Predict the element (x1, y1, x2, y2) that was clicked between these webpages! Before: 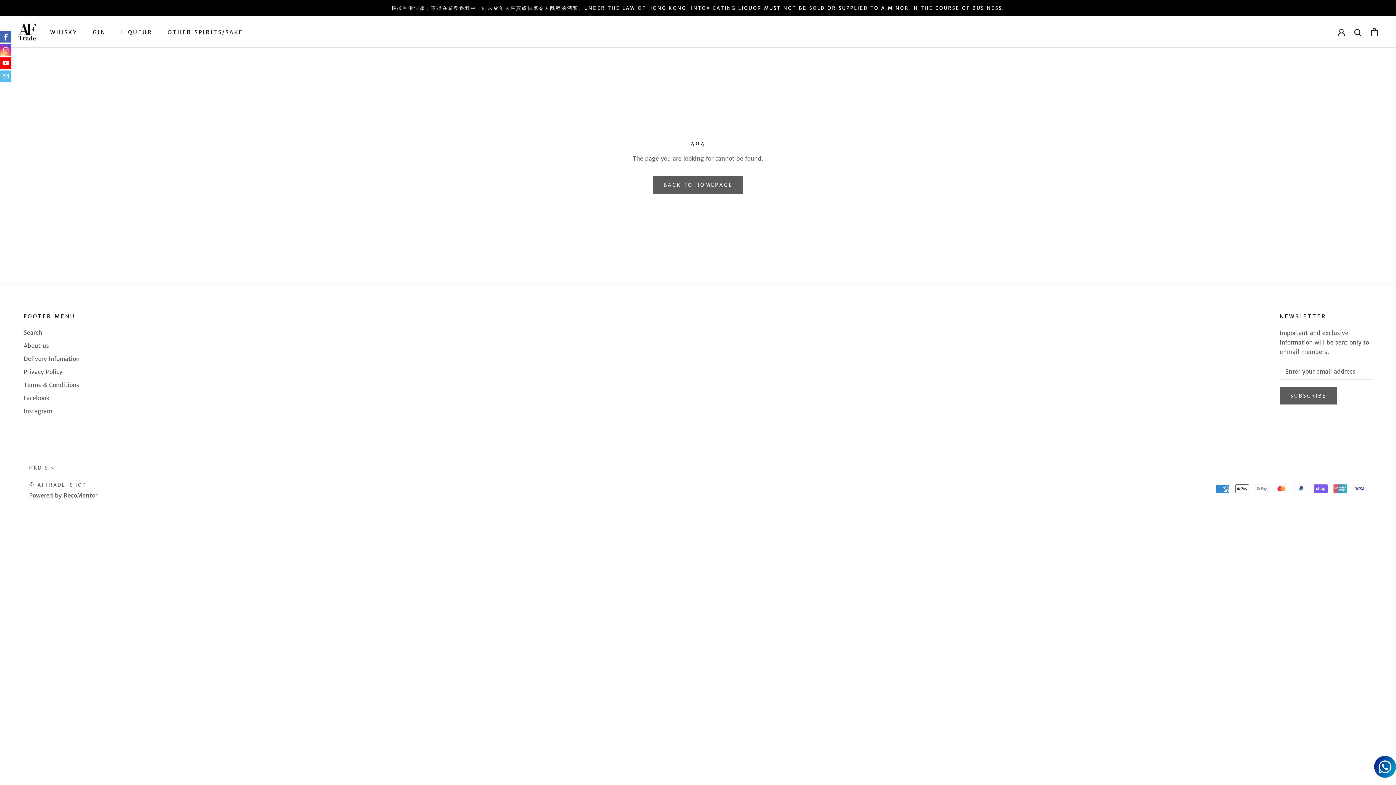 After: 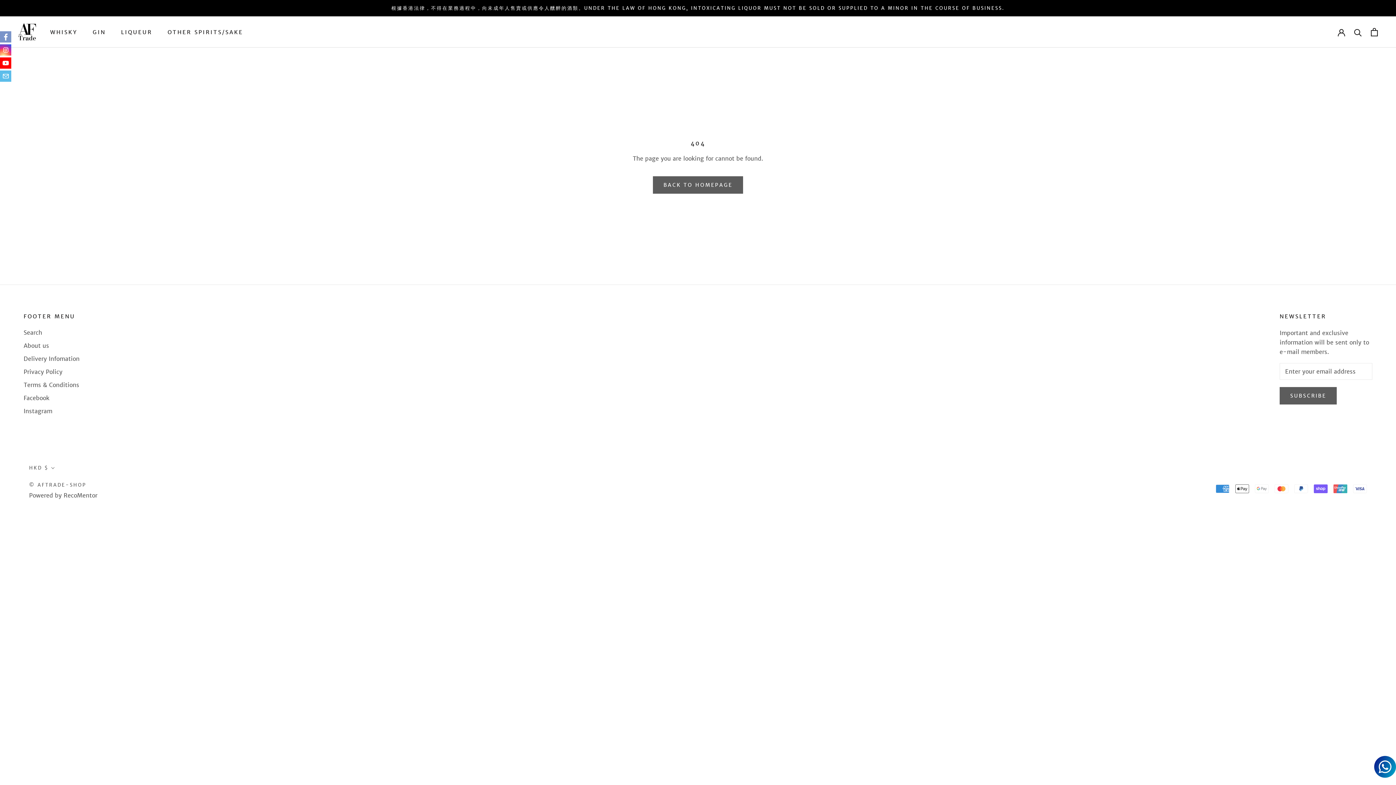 Action: label: facebook bbox: (0, 31, 11, 42)